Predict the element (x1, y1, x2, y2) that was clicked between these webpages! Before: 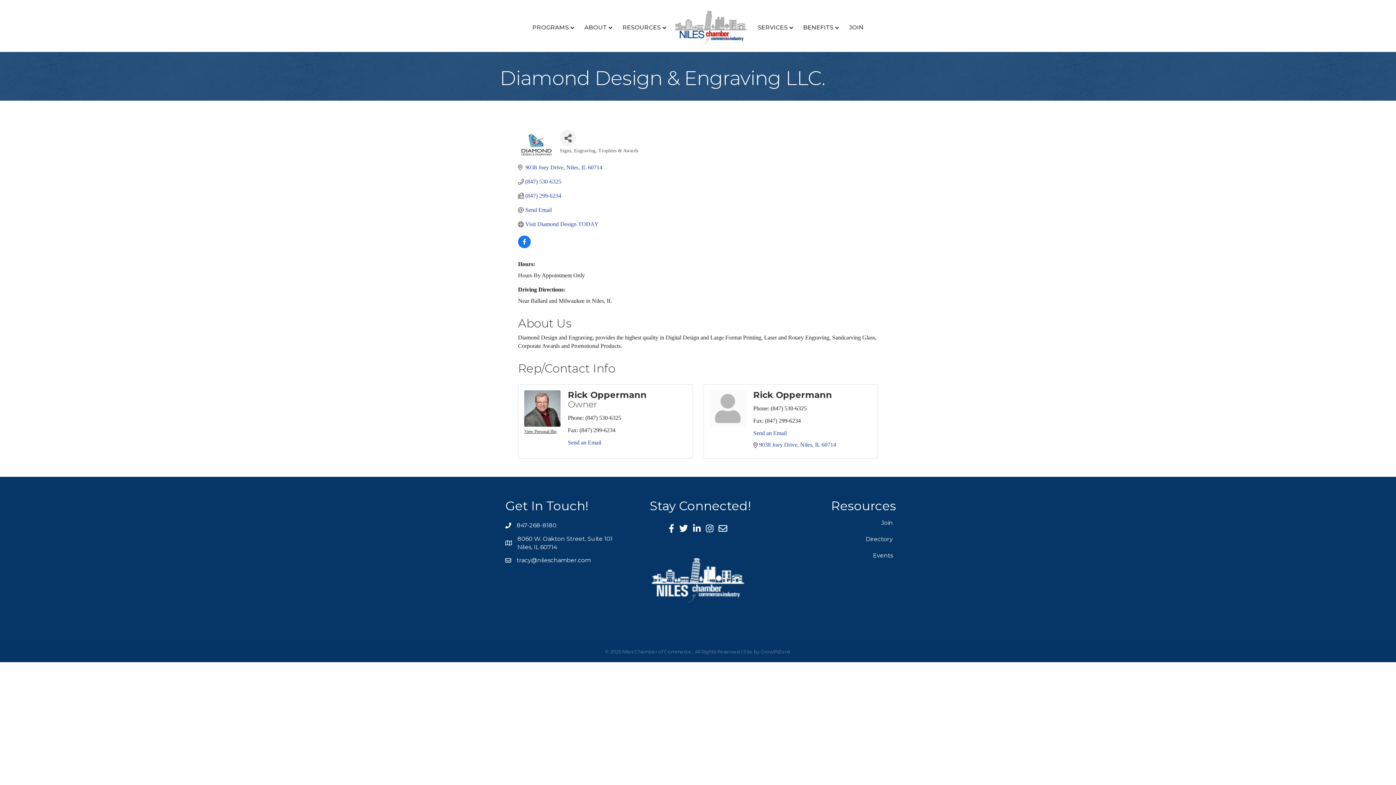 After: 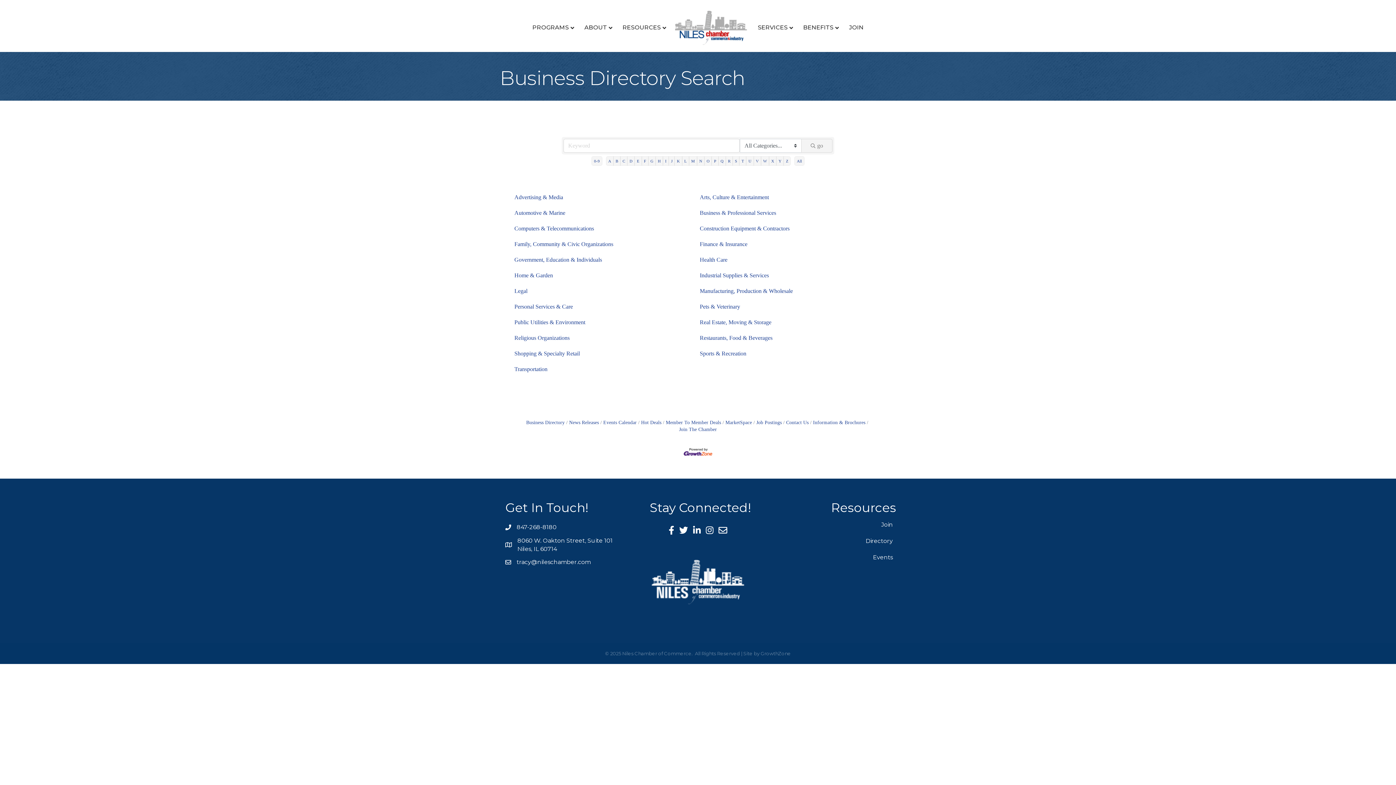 Action: label: Directory bbox: (772, 531, 898, 547)